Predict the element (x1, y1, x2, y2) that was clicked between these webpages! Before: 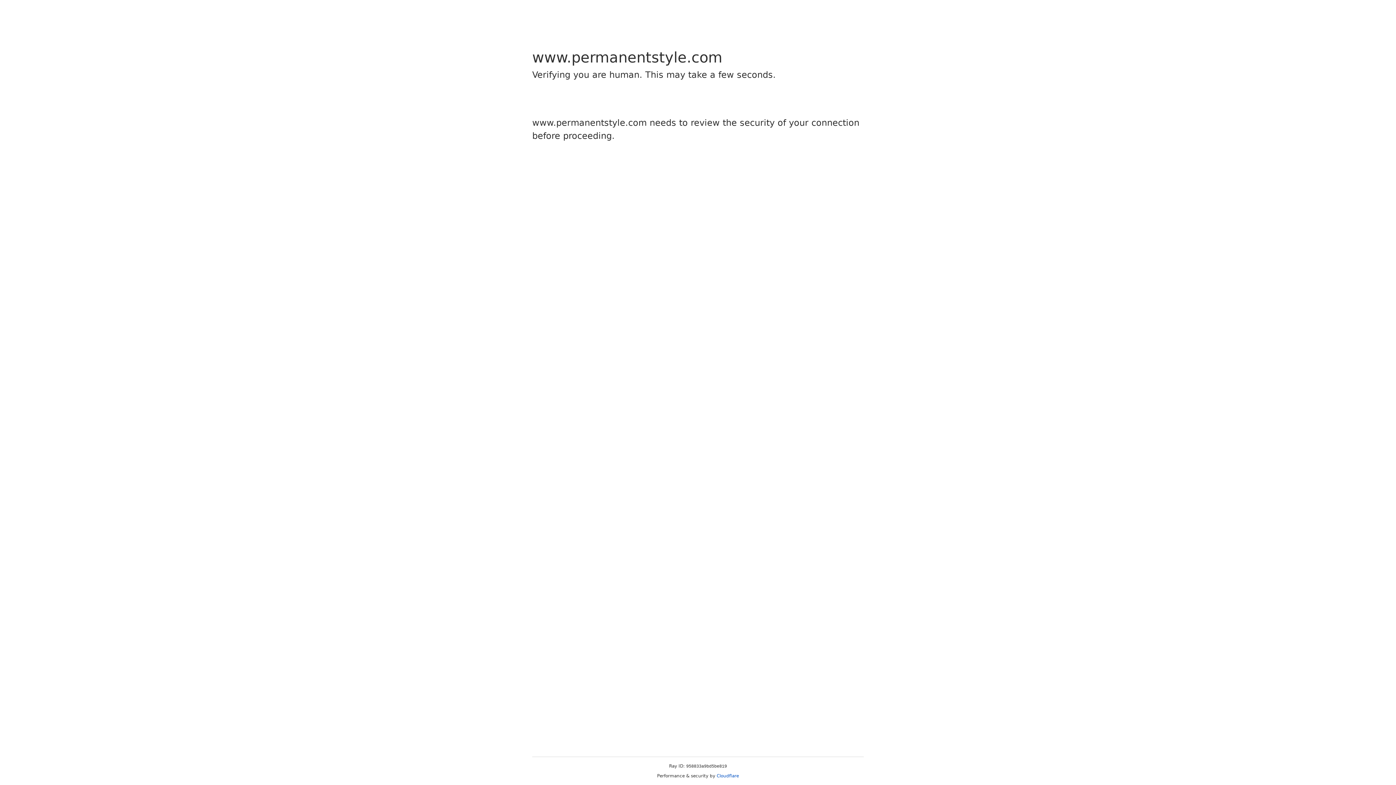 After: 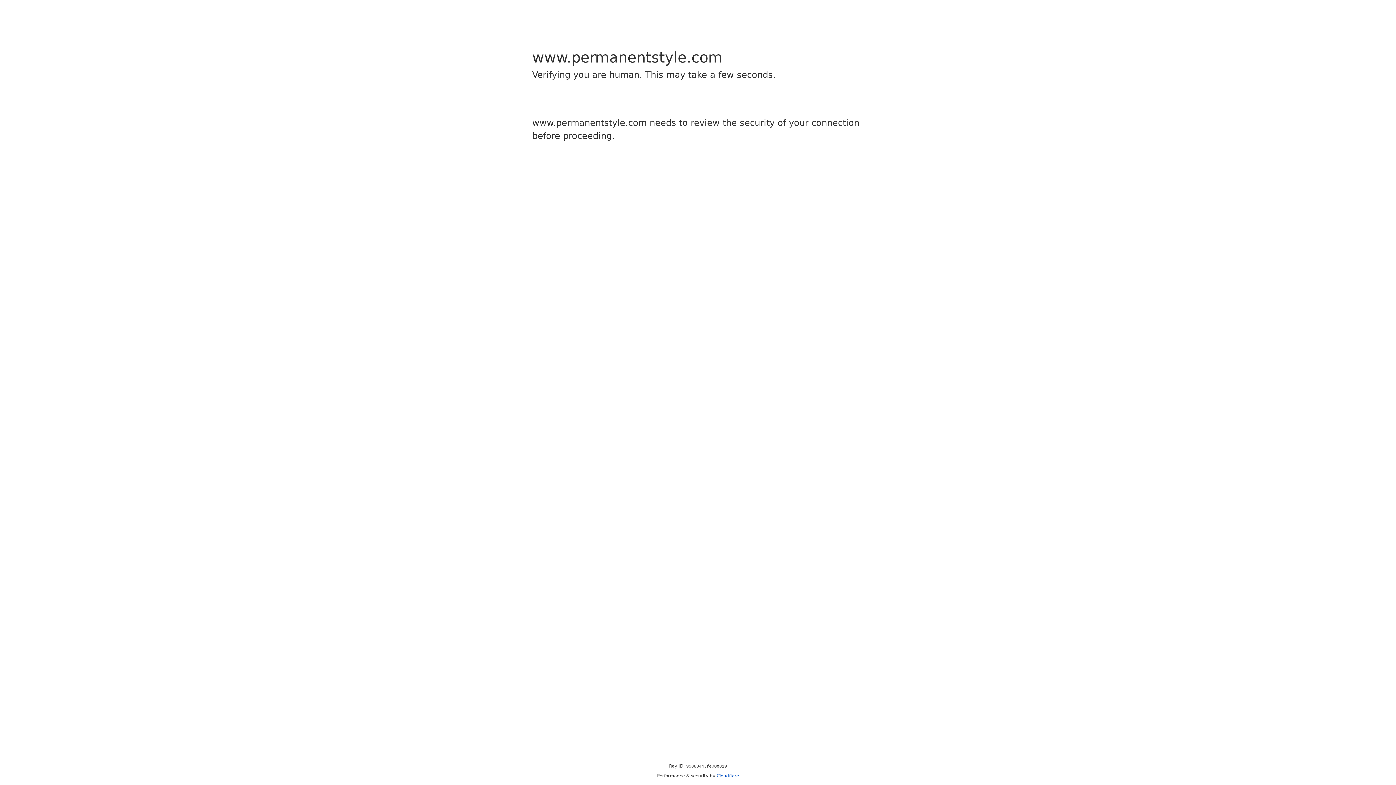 Action: label: Cloudflare bbox: (716, 773, 739, 778)